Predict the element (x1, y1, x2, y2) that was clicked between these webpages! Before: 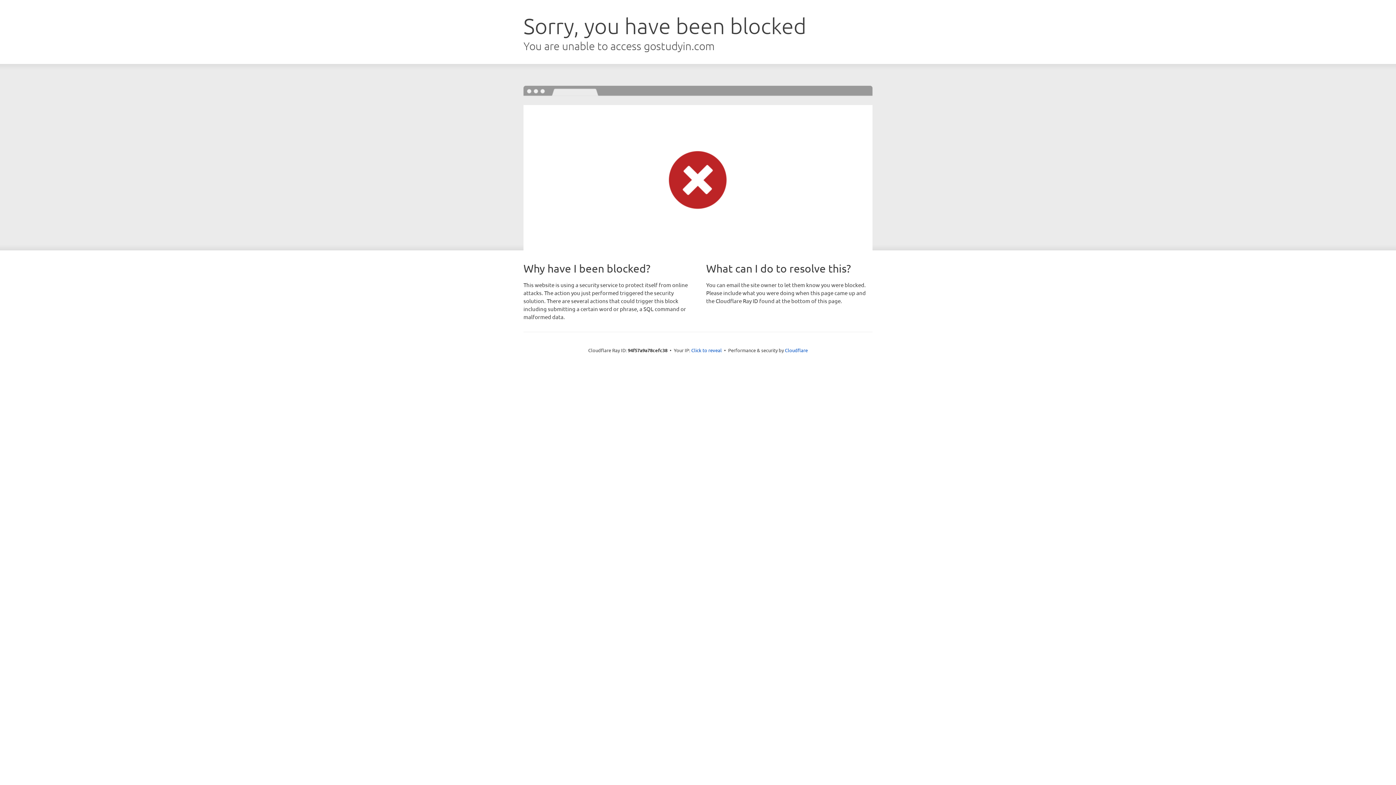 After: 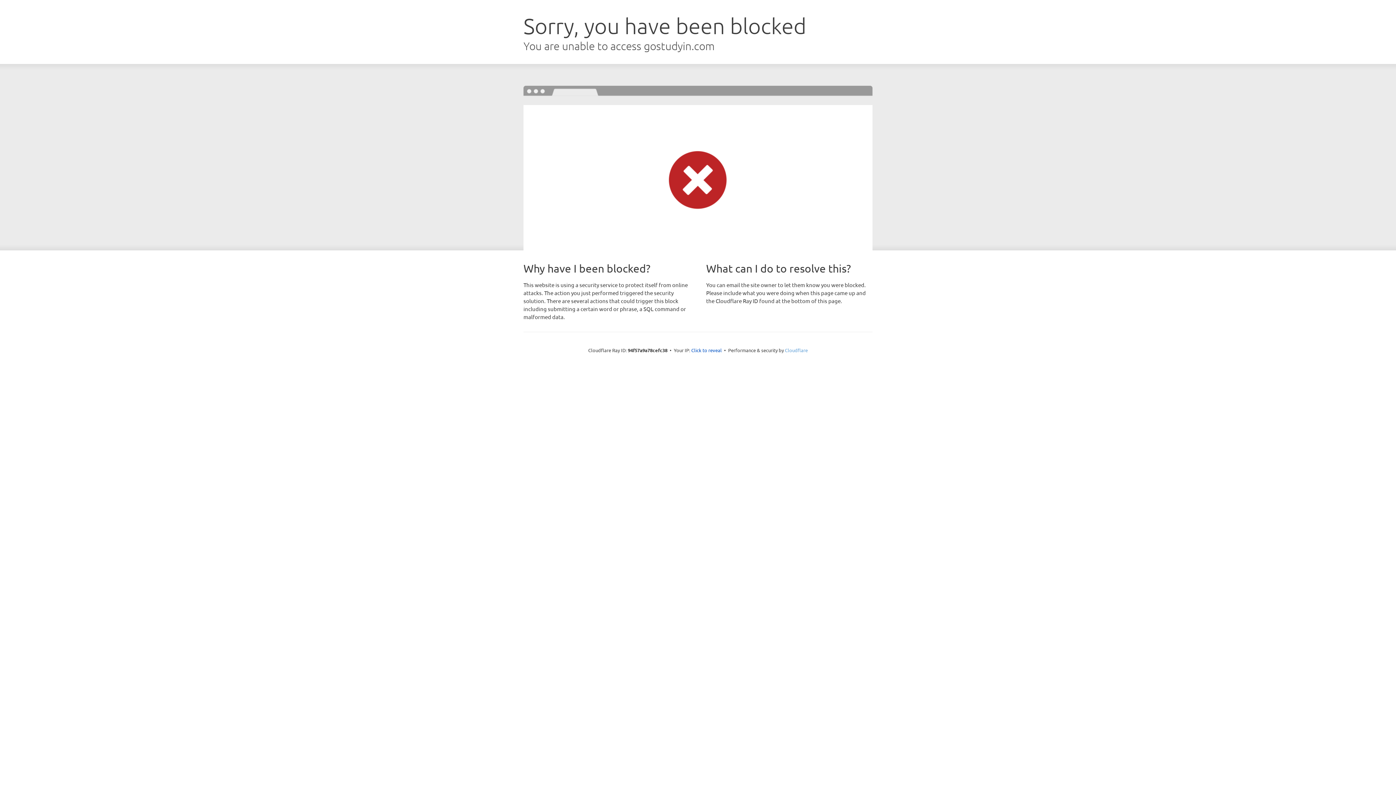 Action: bbox: (785, 347, 808, 353) label: Cloudflare